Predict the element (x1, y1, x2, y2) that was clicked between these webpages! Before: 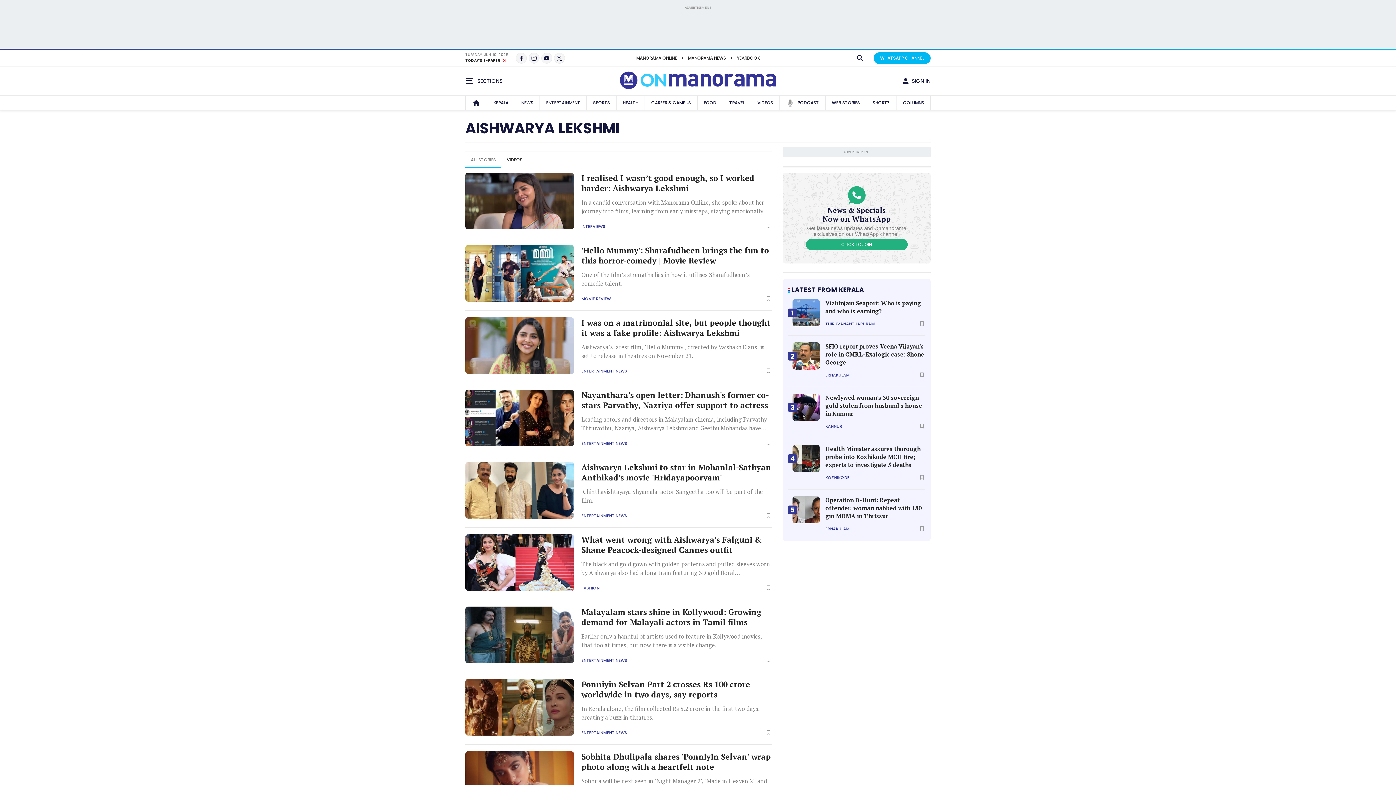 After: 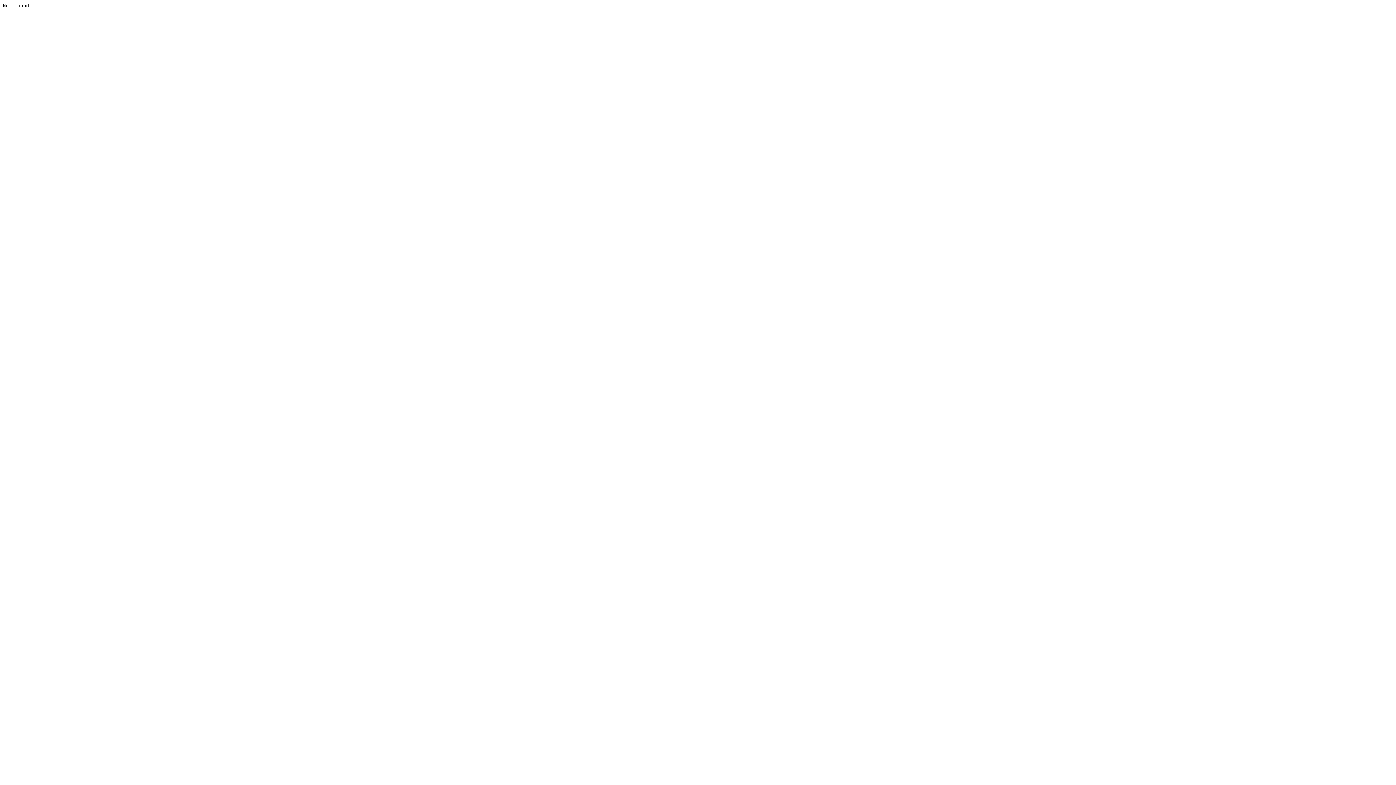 Action: bbox: (915, 420, 928, 431)